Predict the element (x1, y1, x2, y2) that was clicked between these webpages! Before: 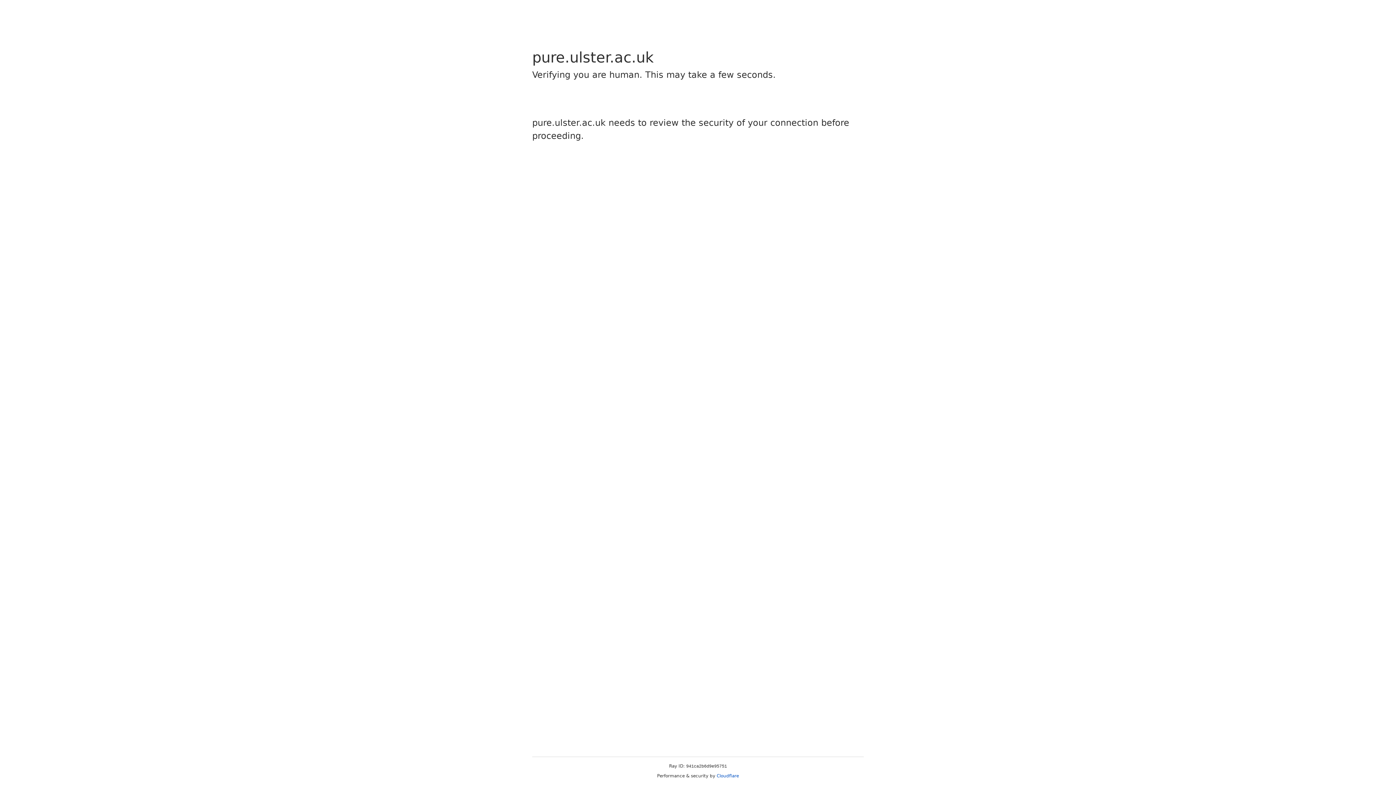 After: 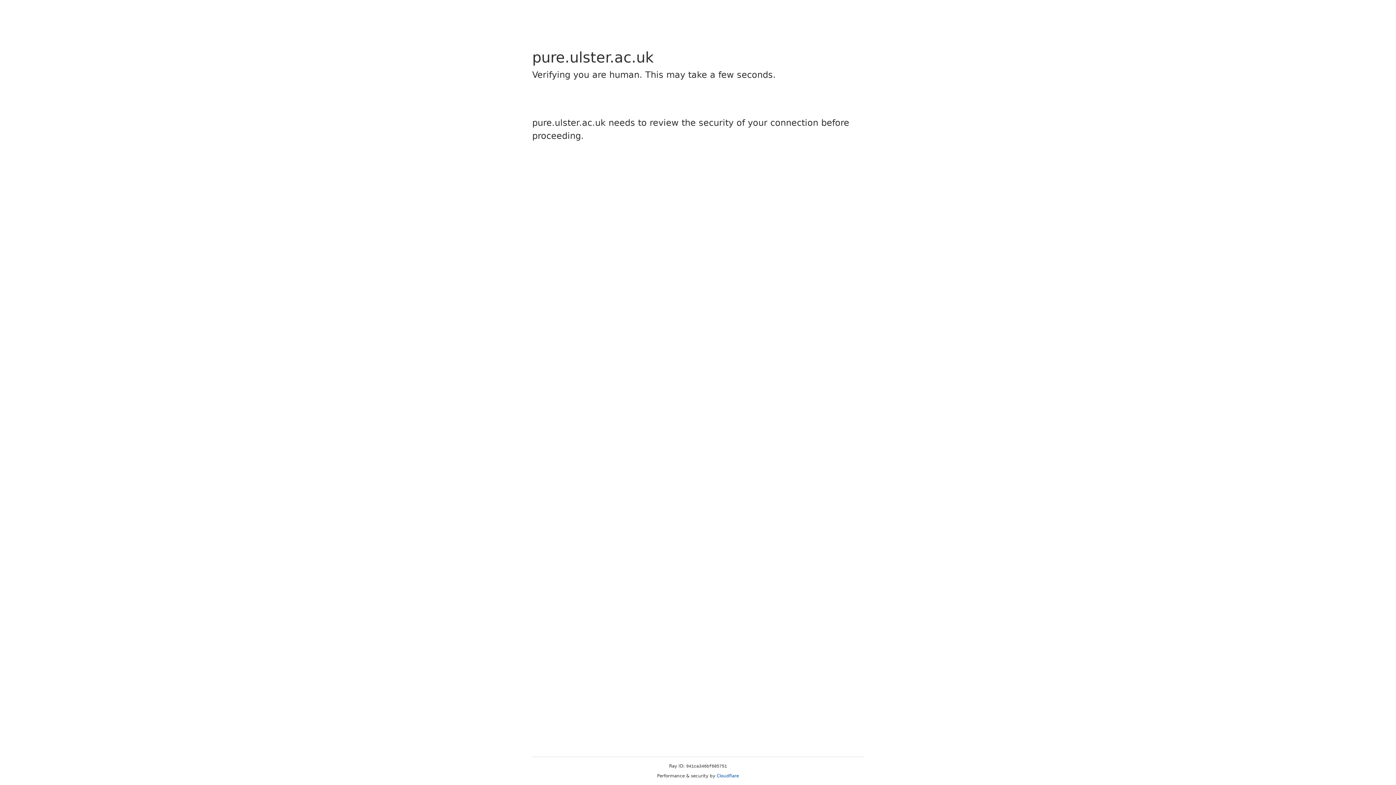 Action: label: Cloudflare bbox: (716, 773, 739, 778)